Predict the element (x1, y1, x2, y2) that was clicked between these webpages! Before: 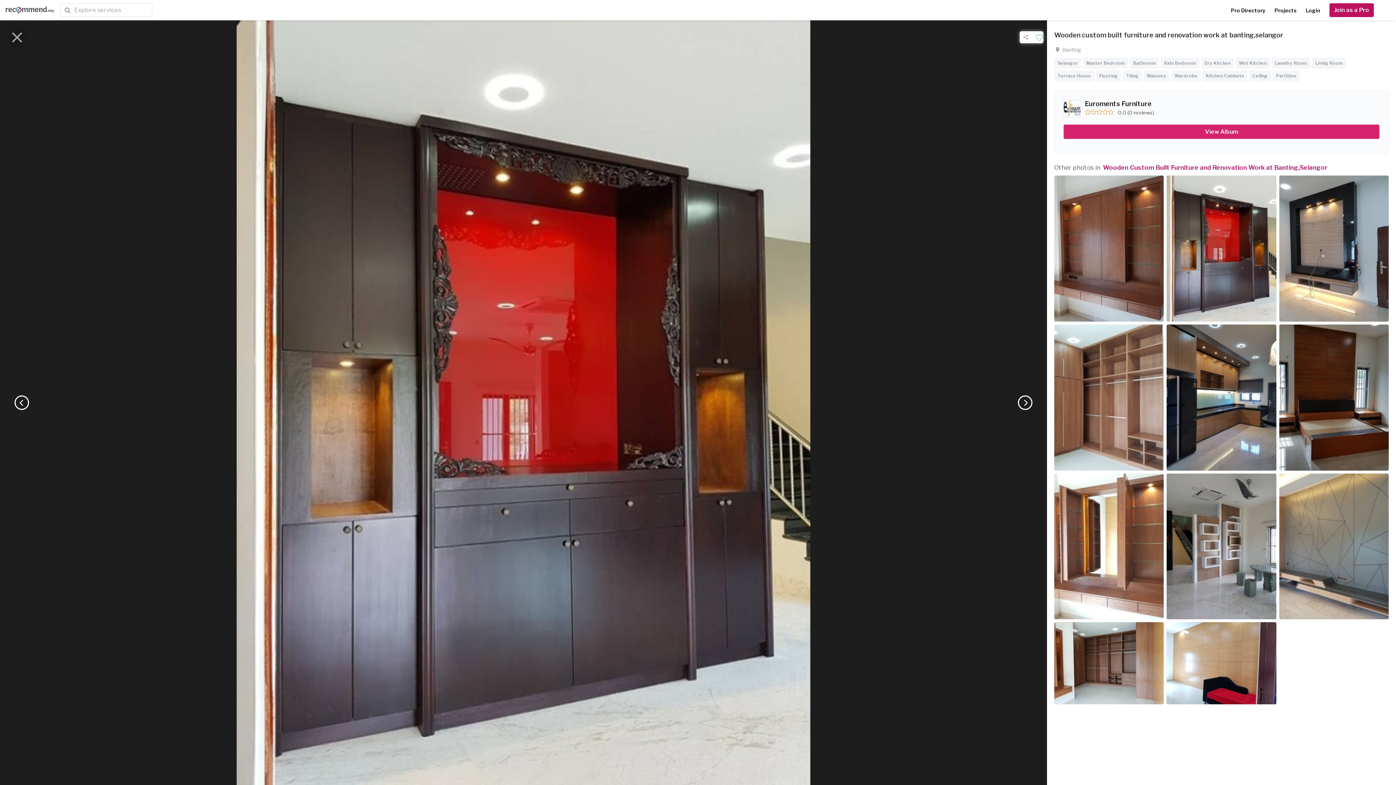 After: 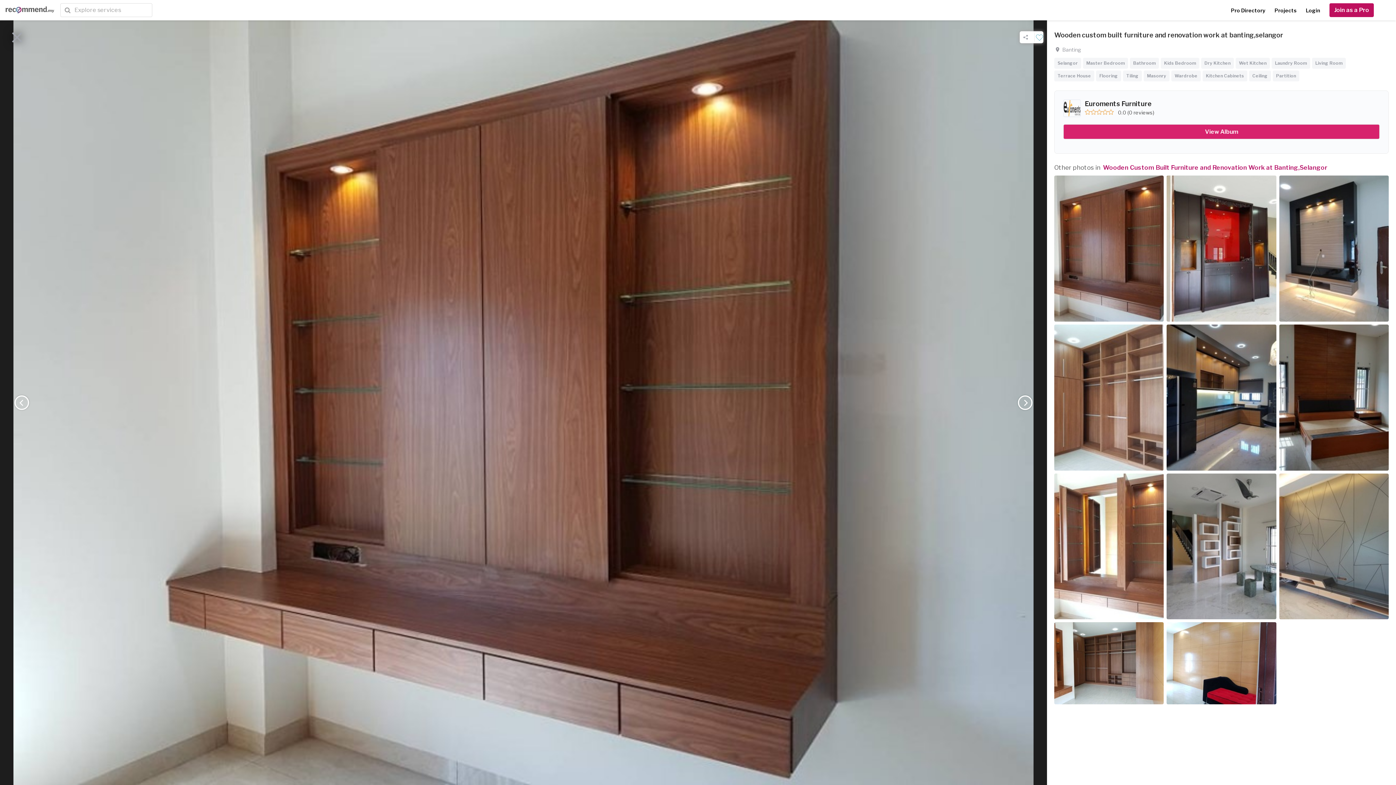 Action: label: Previous bbox: (14, 395, 29, 410)